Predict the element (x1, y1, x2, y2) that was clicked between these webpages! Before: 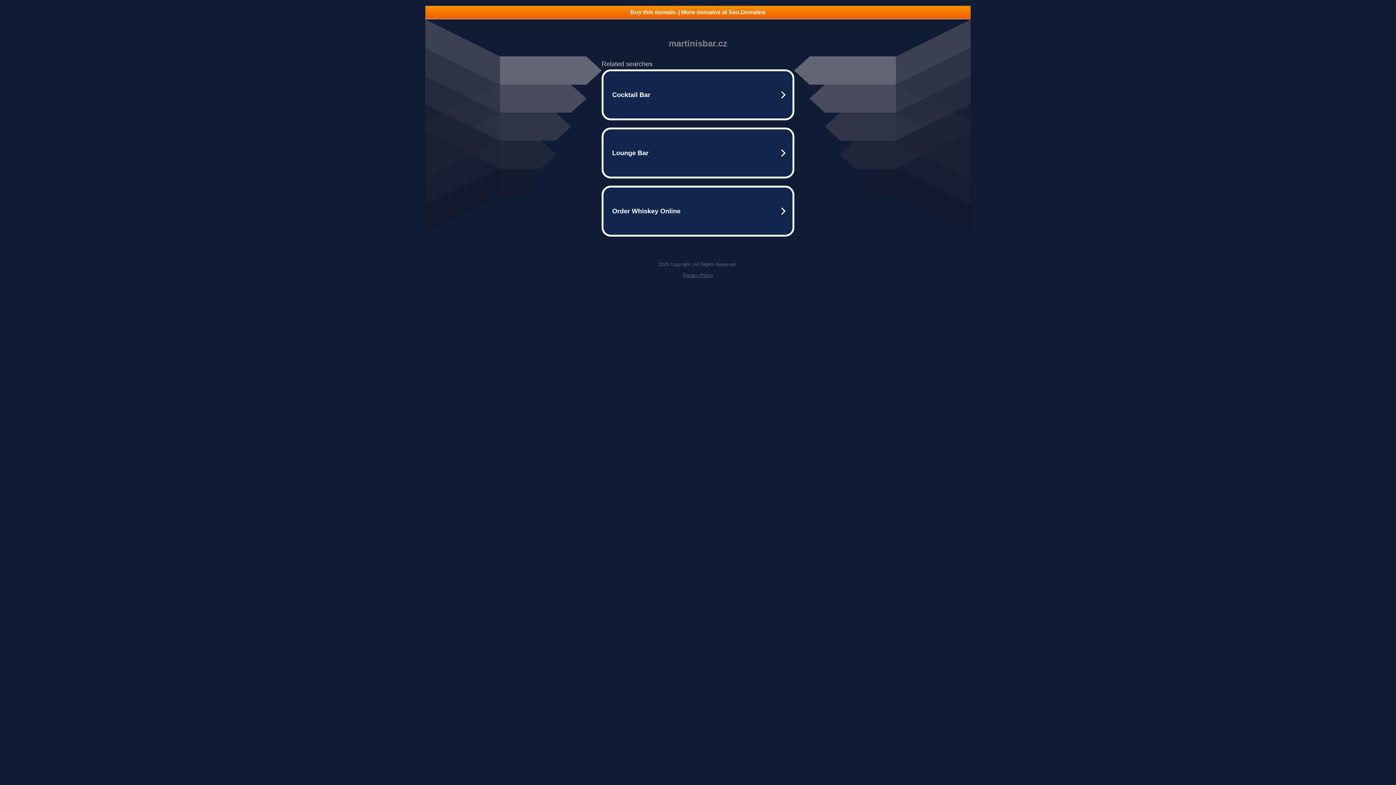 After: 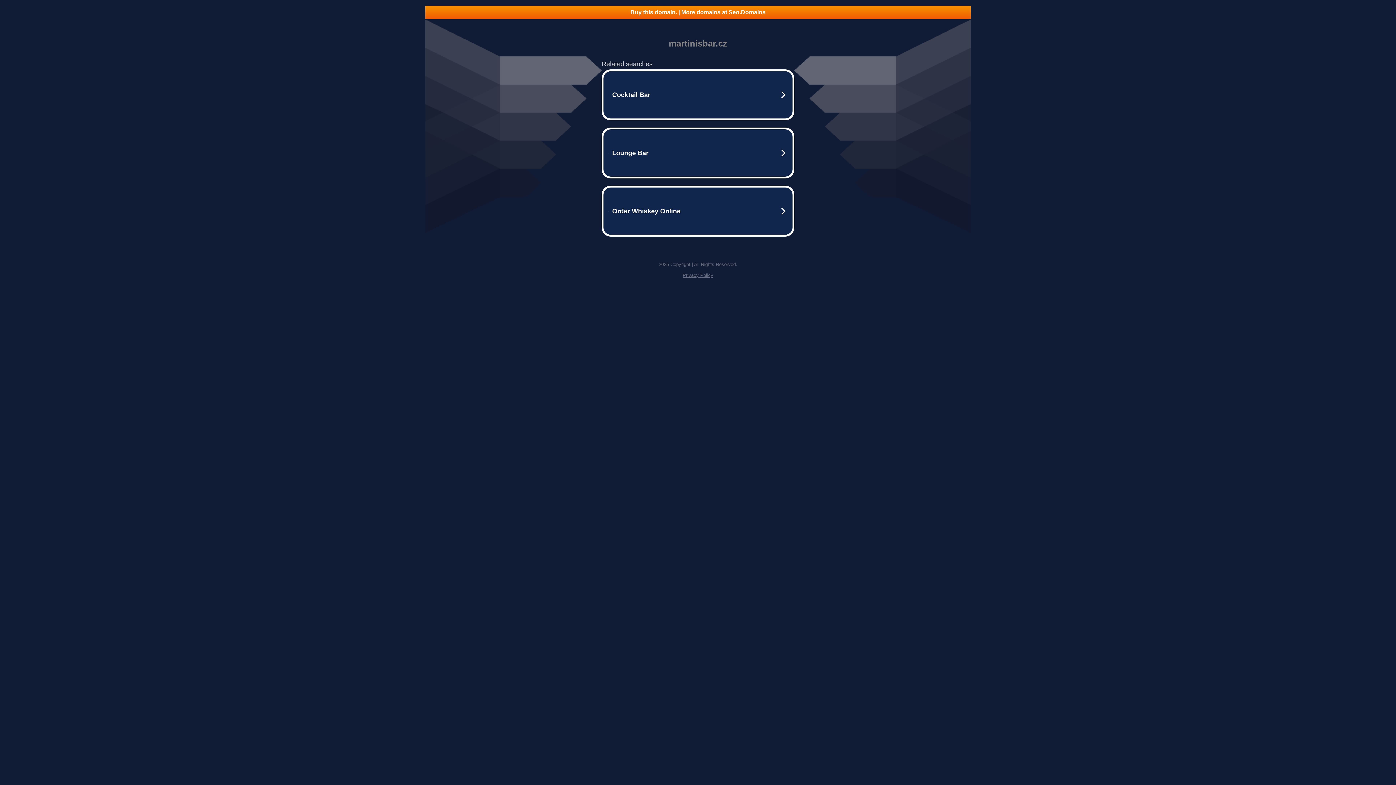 Action: label: Buy this domain. | More domains at Seo.Domains bbox: (425, 5, 970, 18)